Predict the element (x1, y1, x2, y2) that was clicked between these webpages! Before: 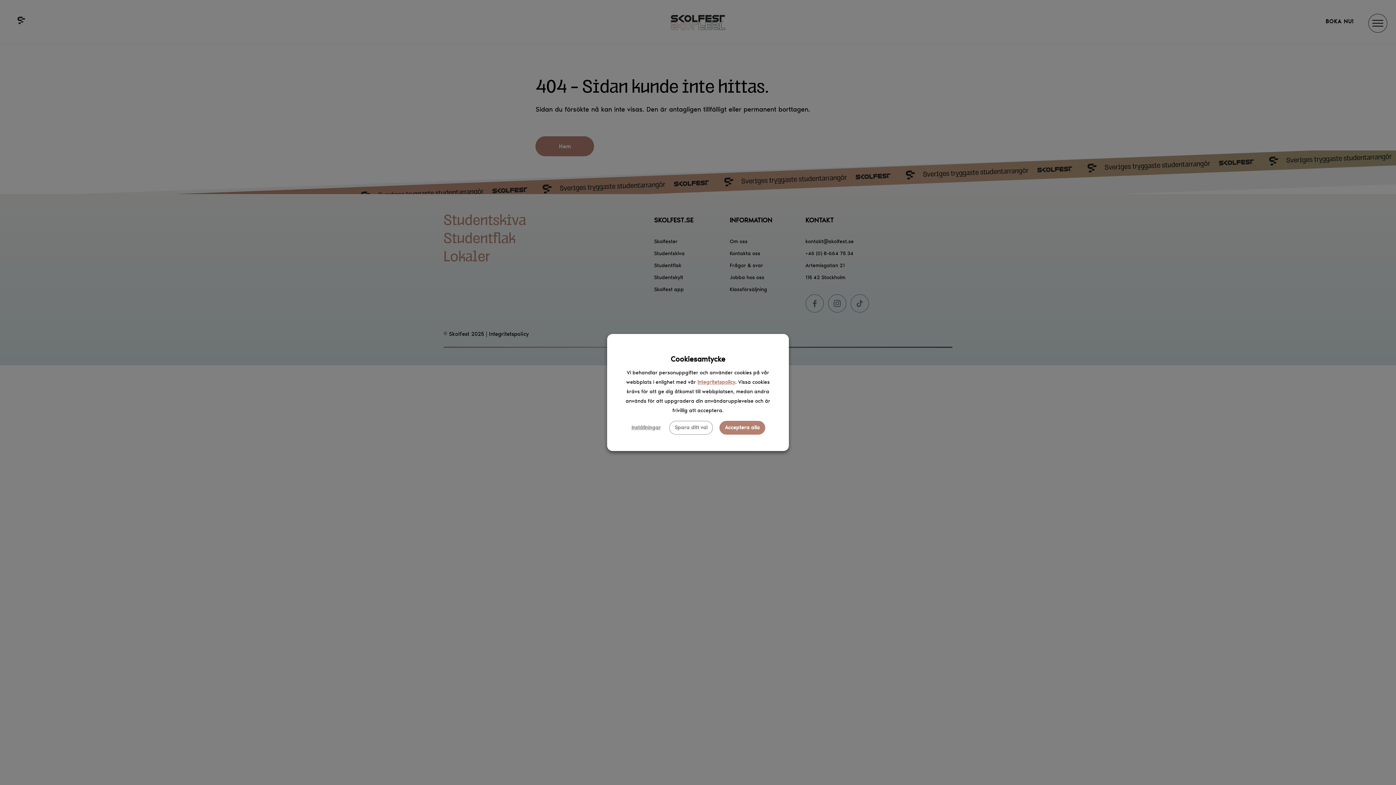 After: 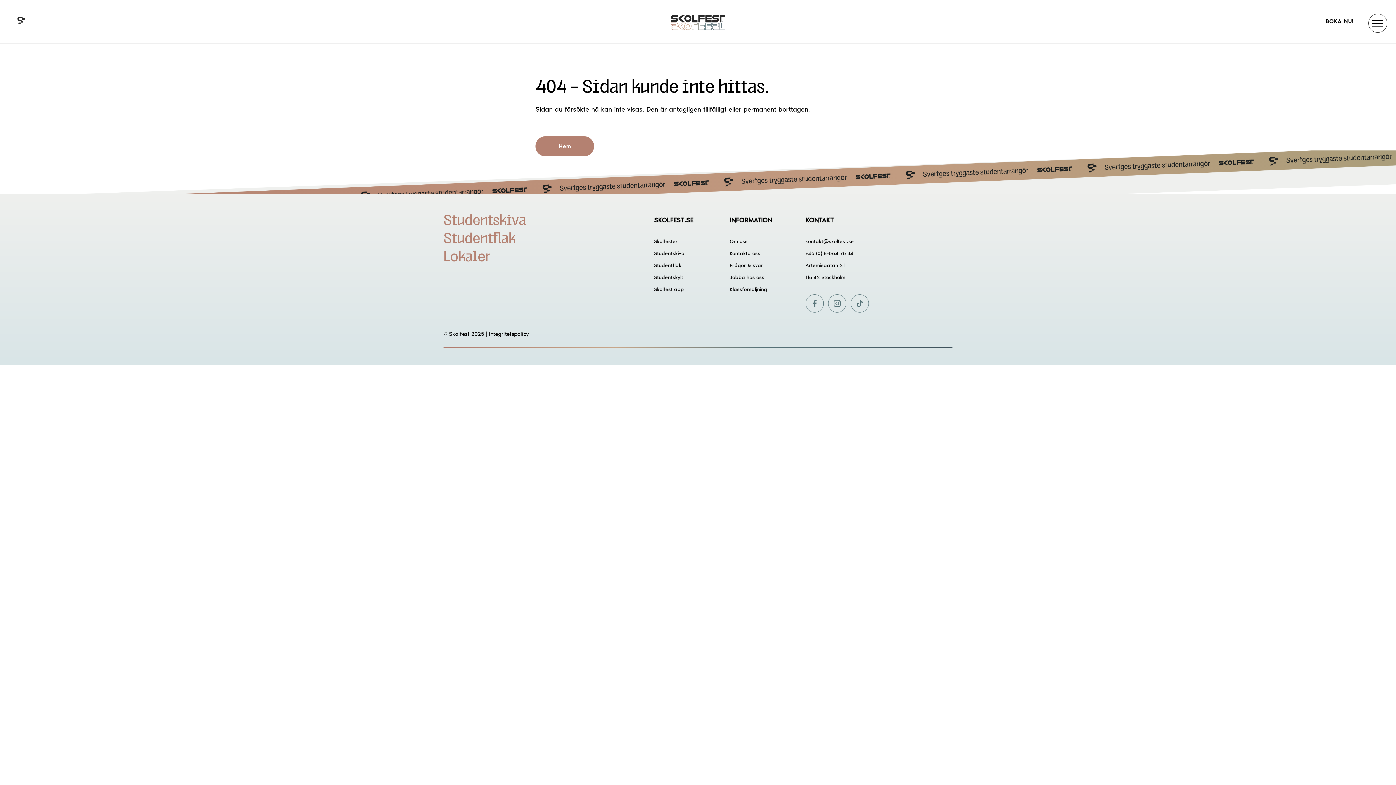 Action: bbox: (719, 421, 765, 434) label: Acceptera alla